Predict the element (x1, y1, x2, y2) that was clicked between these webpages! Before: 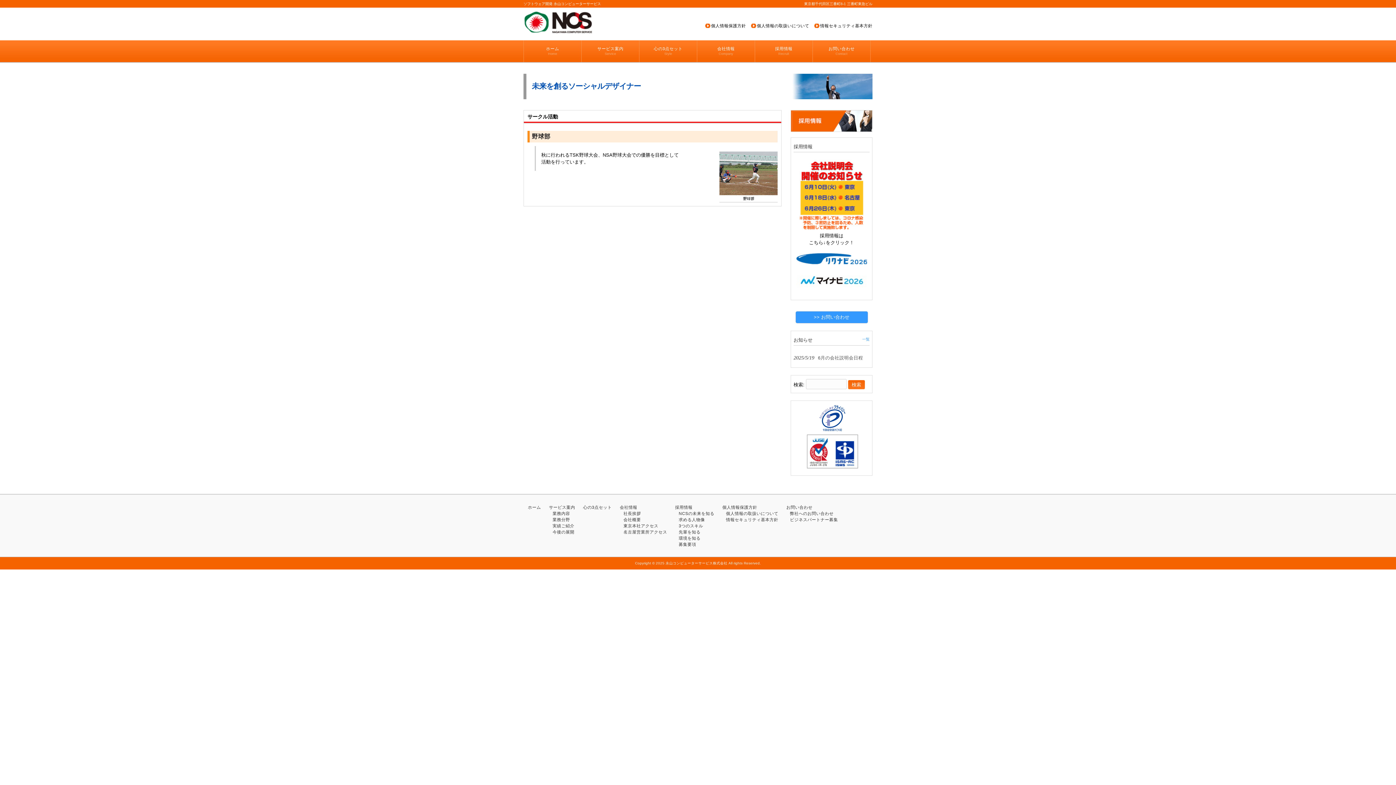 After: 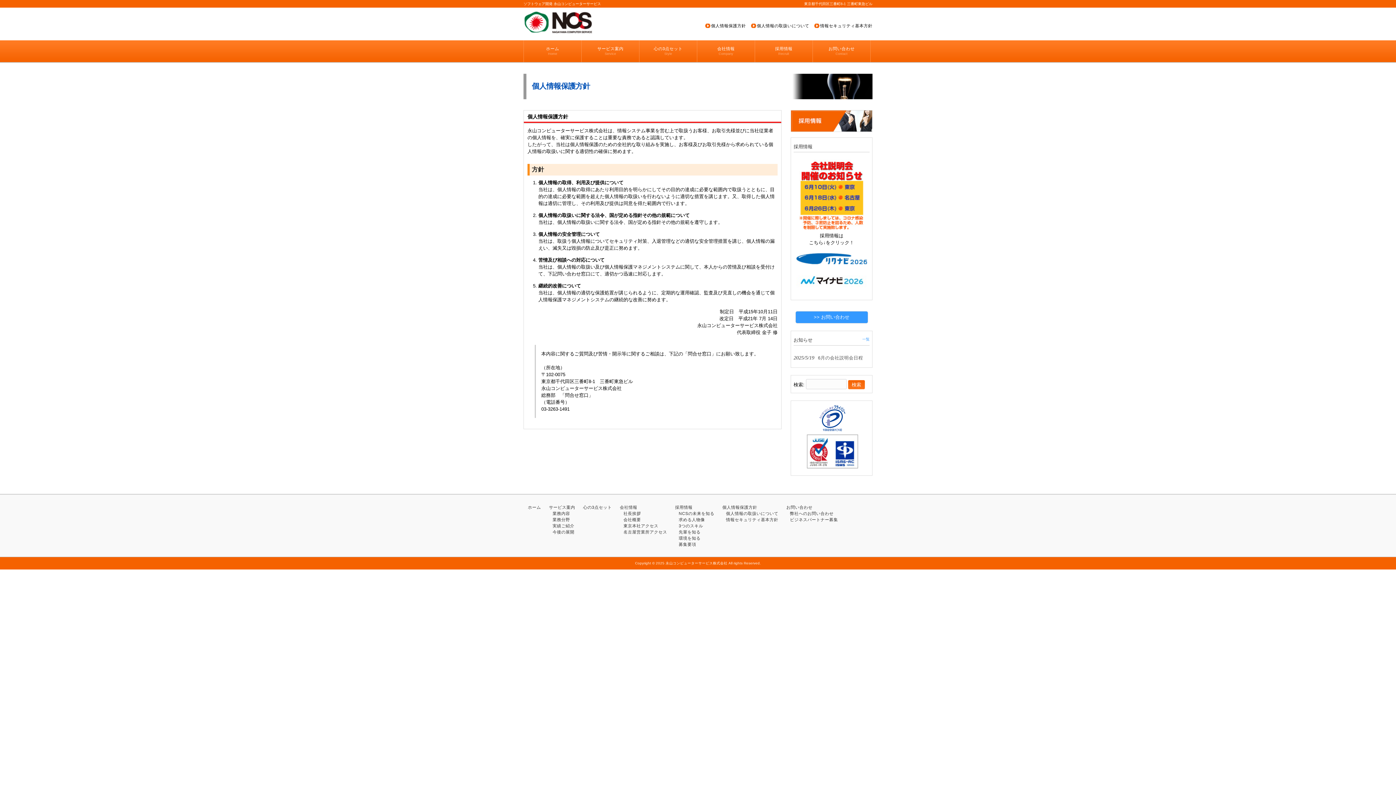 Action: bbox: (707, 23, 746, 28) label: 個人情報保護方針